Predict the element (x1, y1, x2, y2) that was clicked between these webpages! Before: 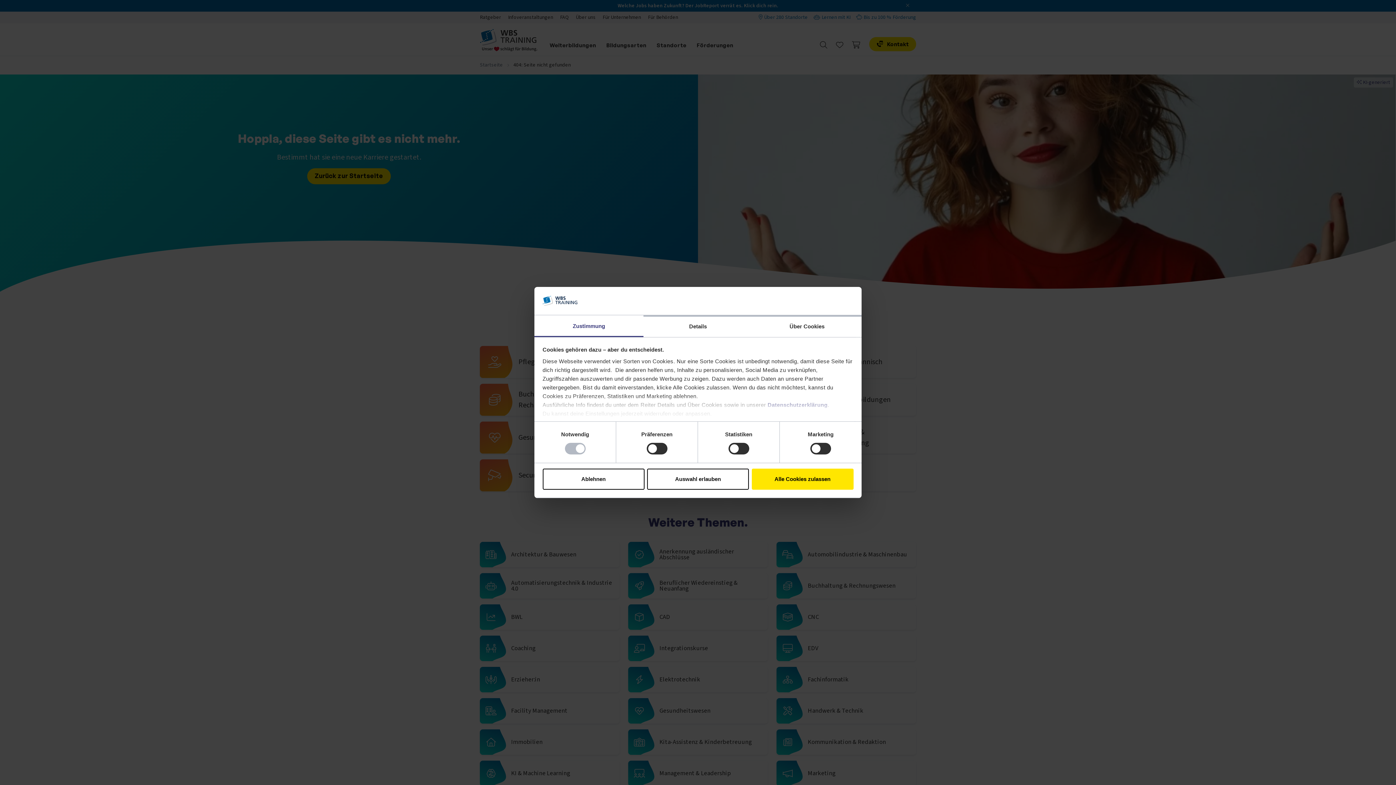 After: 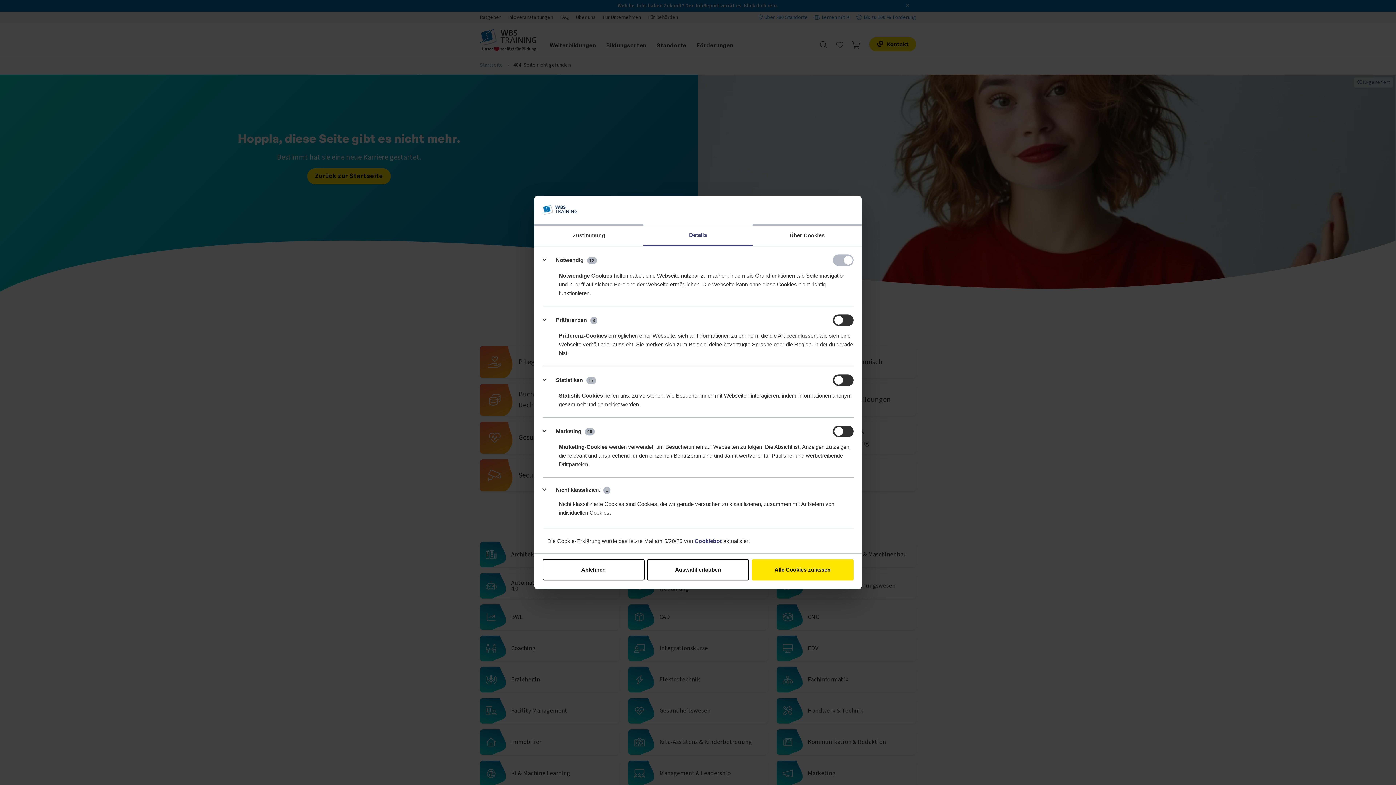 Action: label: Details bbox: (643, 315, 752, 337)